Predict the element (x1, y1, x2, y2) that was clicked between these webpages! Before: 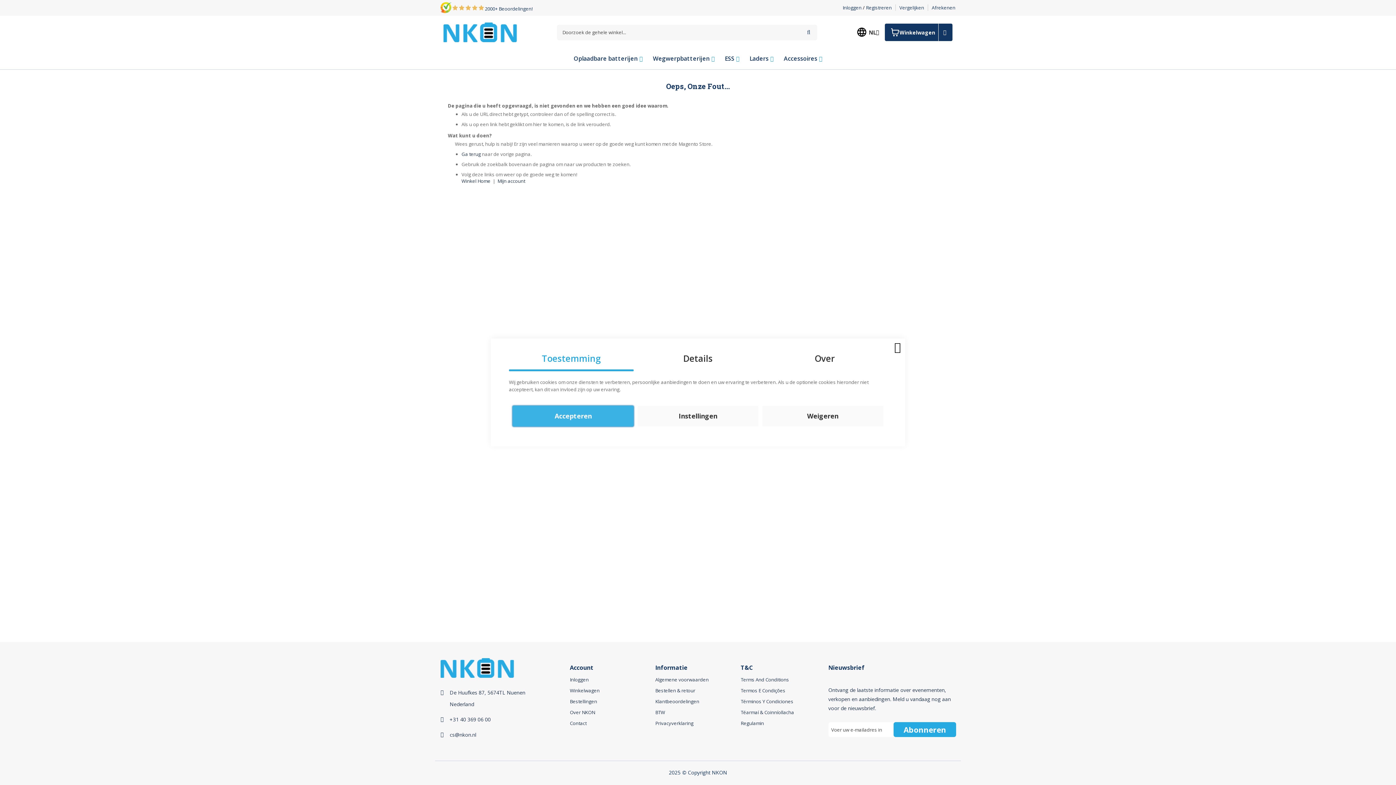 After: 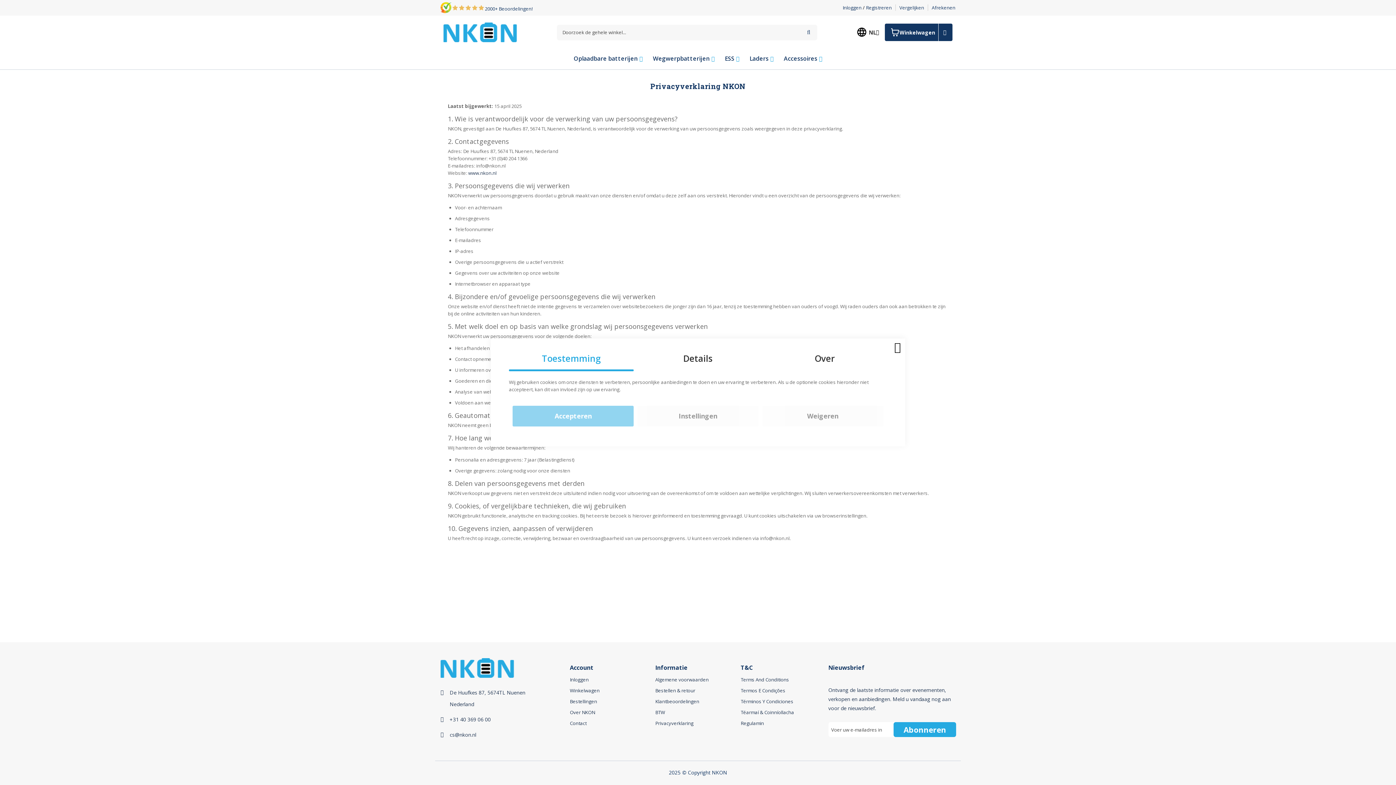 Action: label: Privacyverklaring bbox: (655, 720, 693, 726)